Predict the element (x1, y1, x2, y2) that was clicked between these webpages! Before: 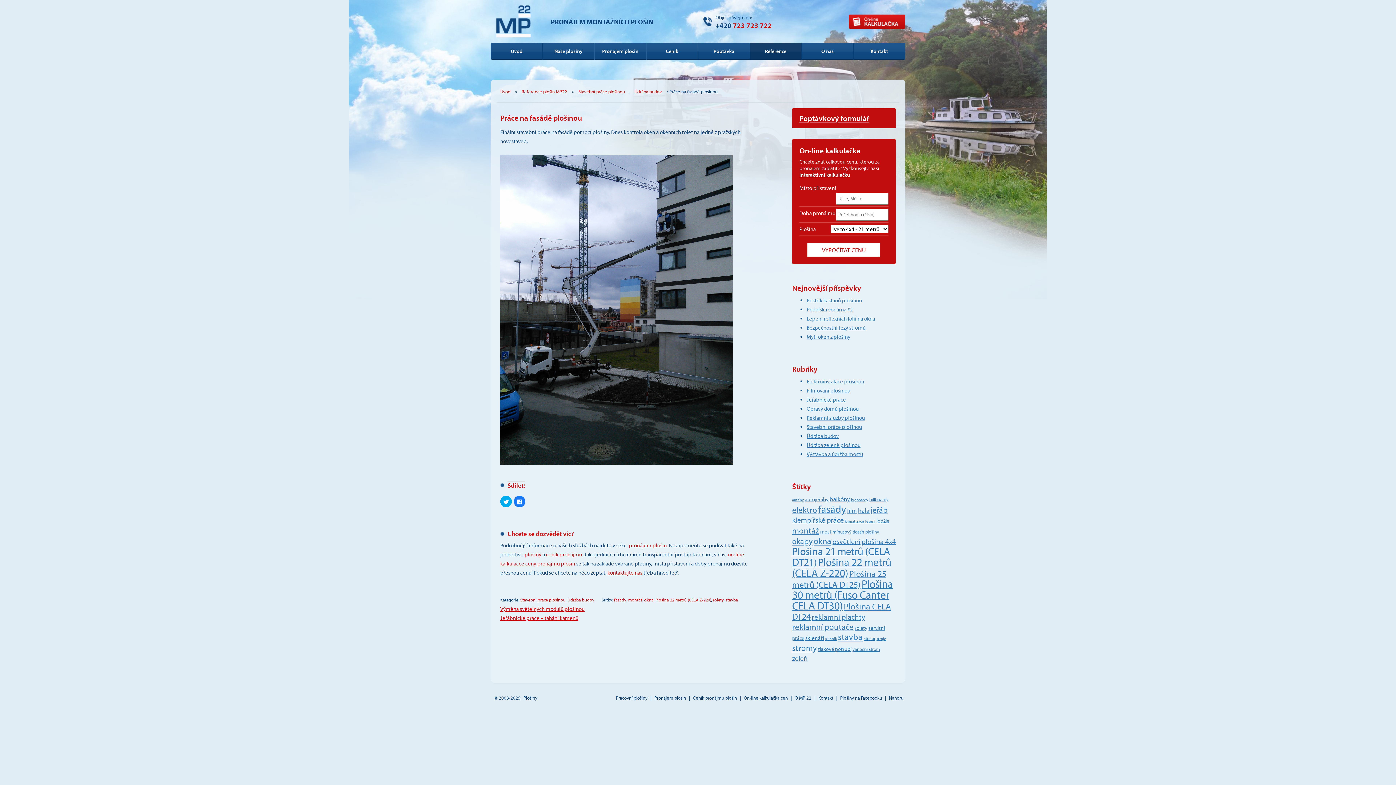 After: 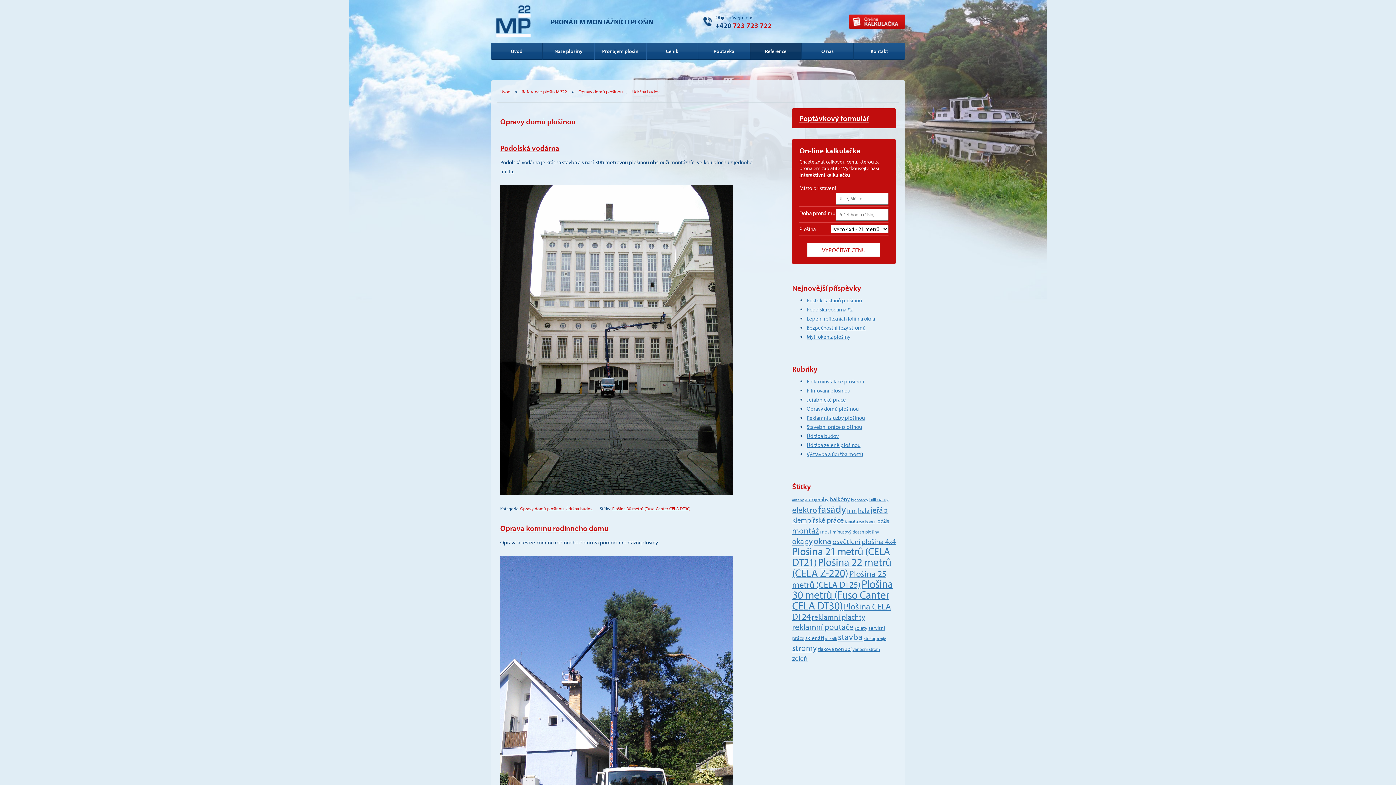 Action: bbox: (806, 405, 858, 412) label: Opravy domů plošinou